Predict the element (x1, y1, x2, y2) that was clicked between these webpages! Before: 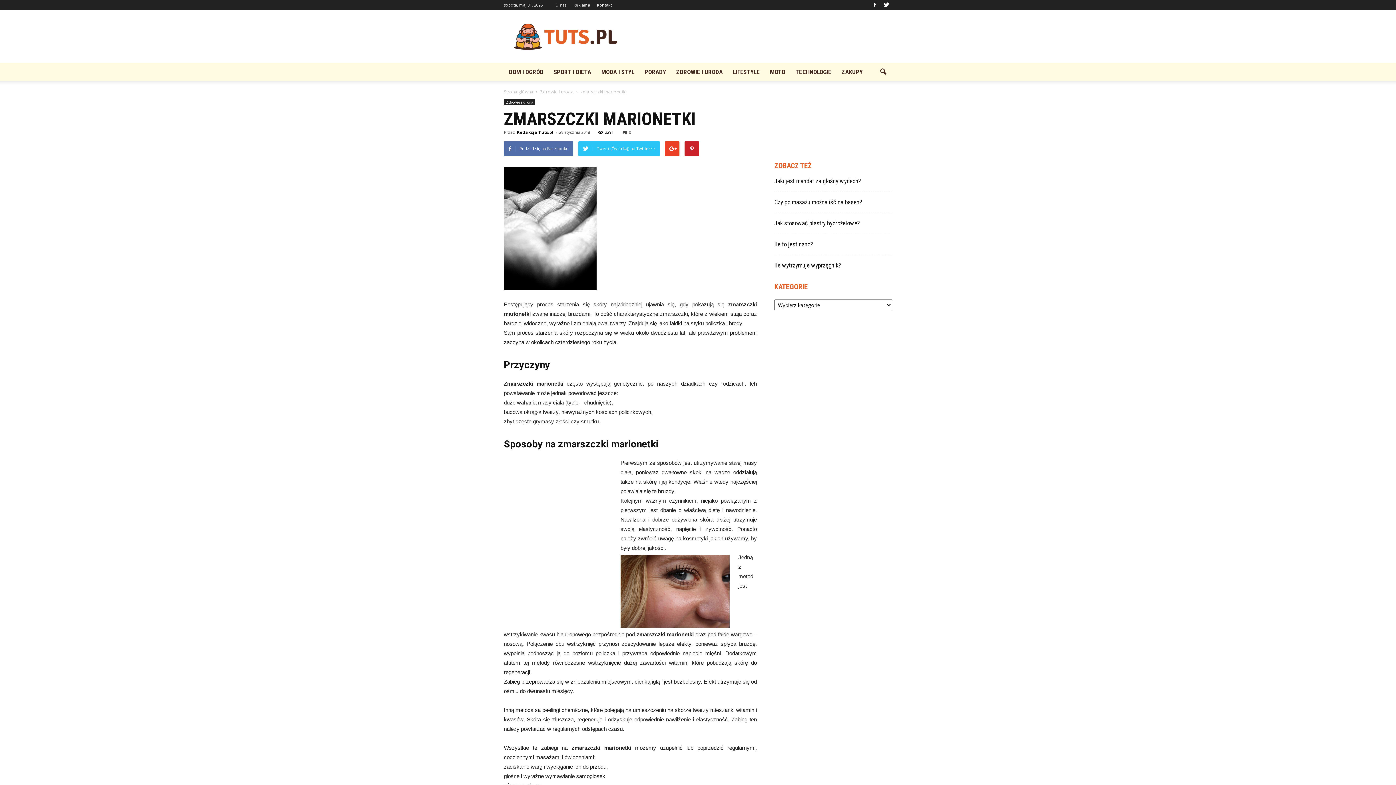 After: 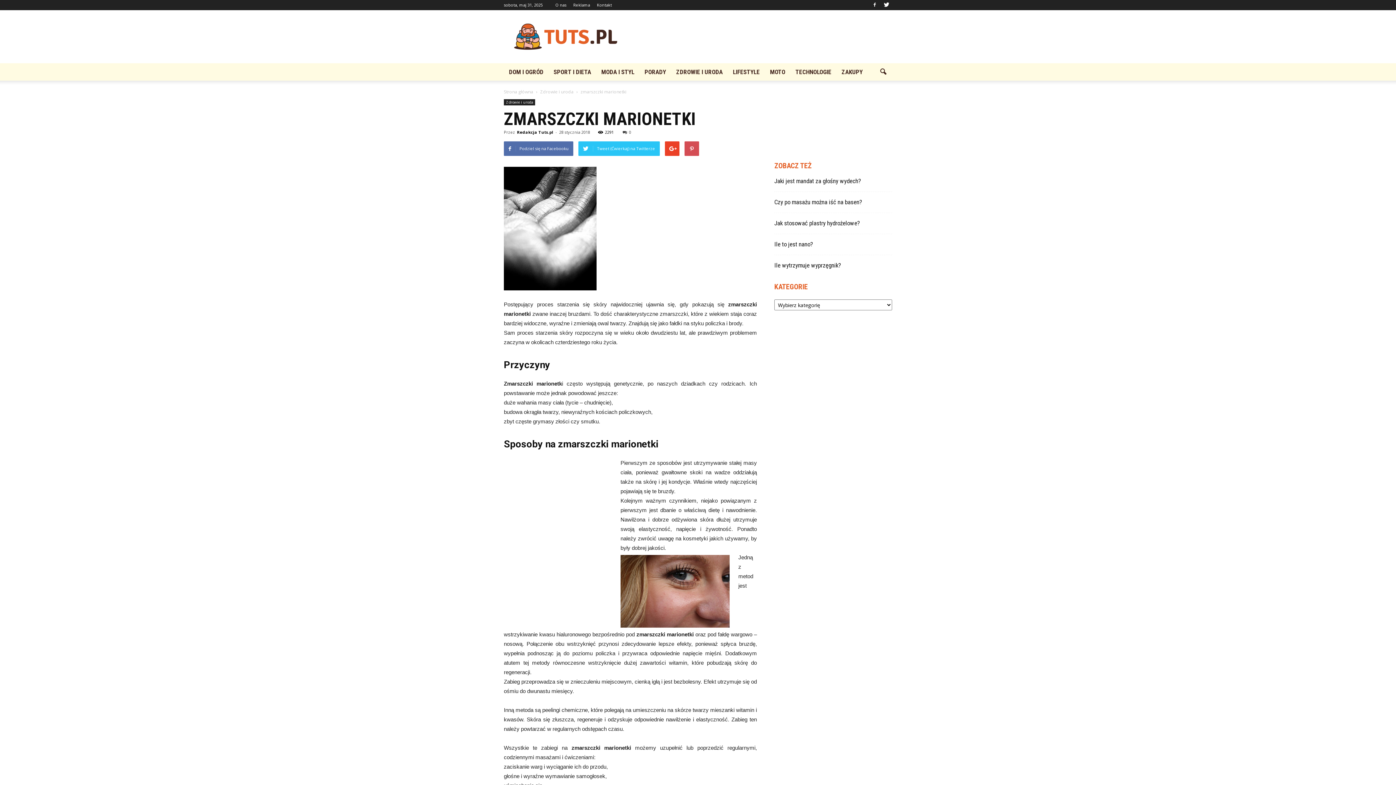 Action: bbox: (684, 141, 699, 156)